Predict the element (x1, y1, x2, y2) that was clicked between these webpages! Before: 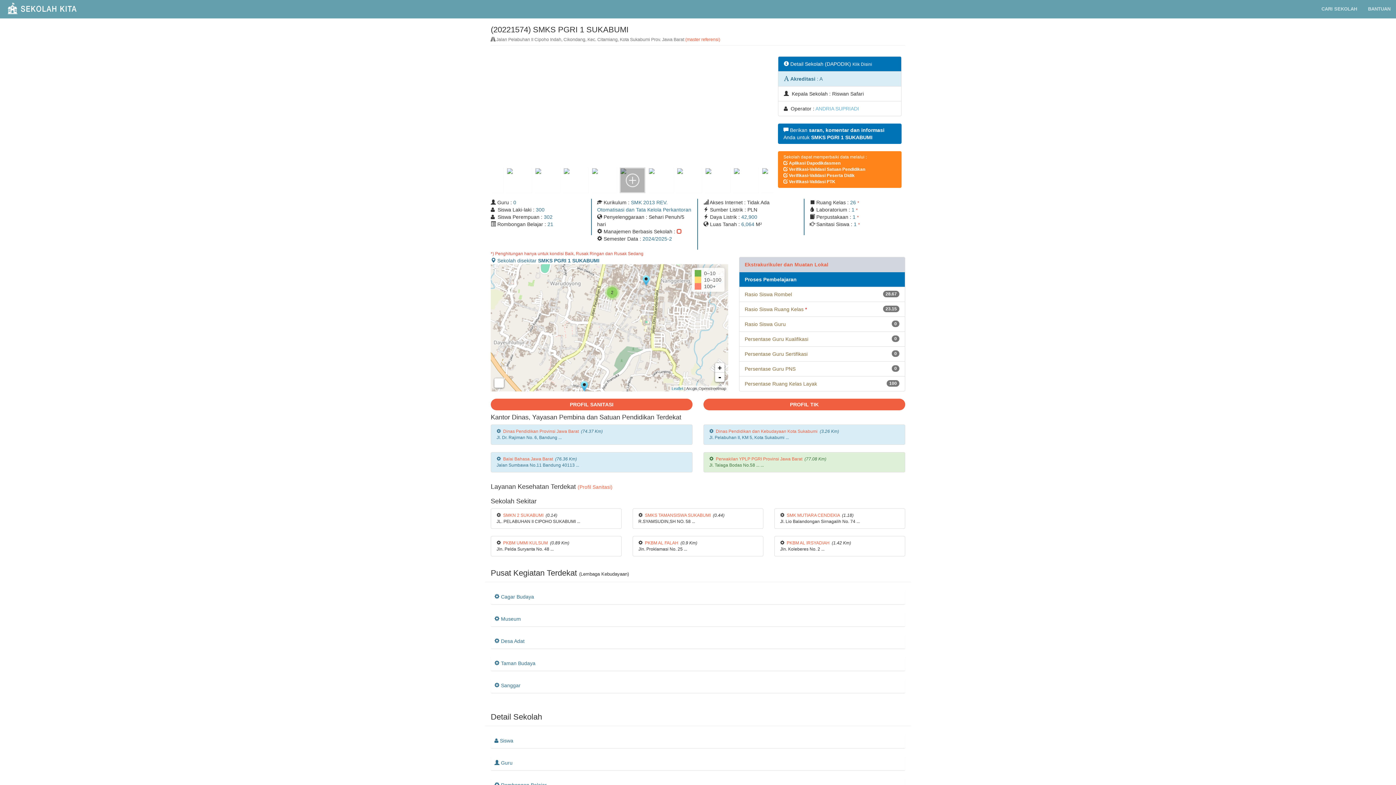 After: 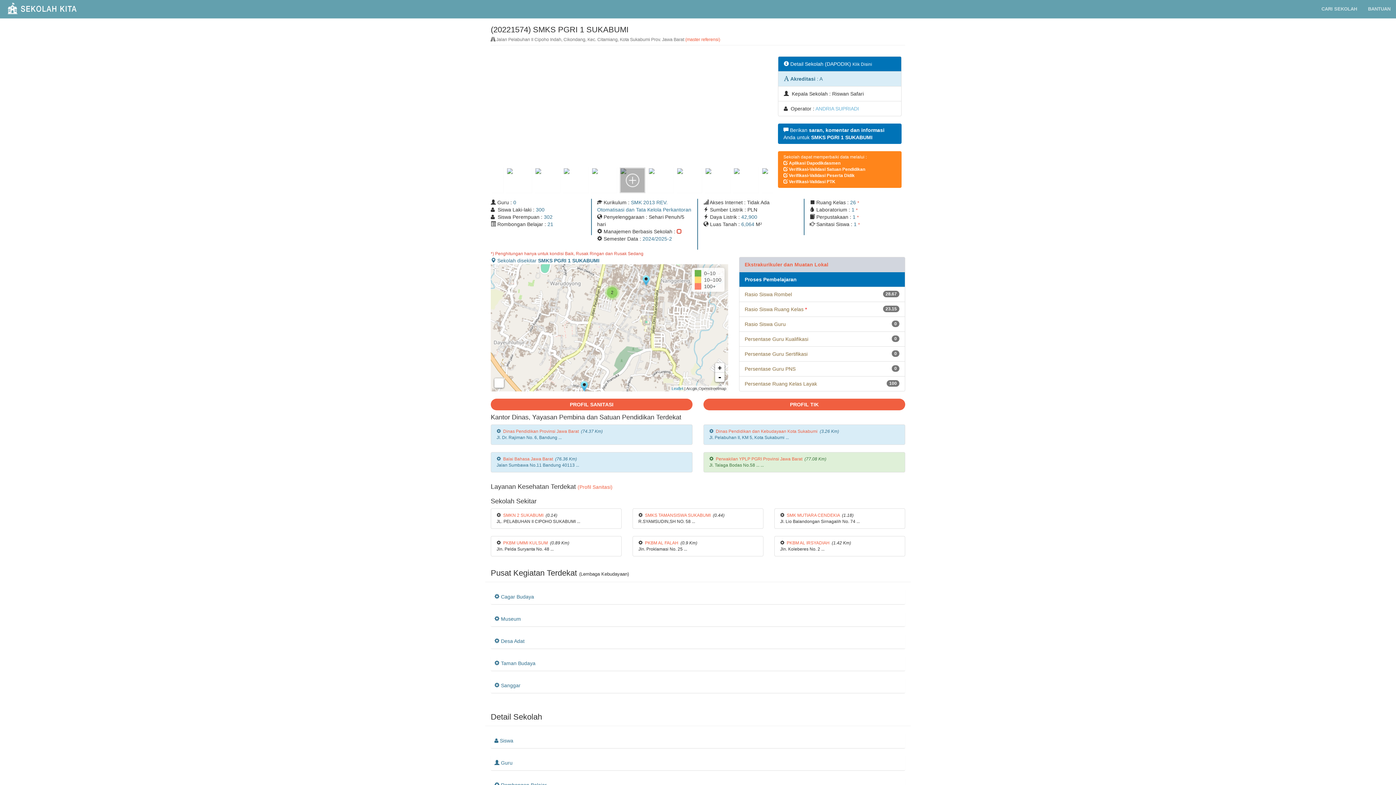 Action: label: Verifikasi-Validasi PTK bbox: (789, 179, 835, 184)